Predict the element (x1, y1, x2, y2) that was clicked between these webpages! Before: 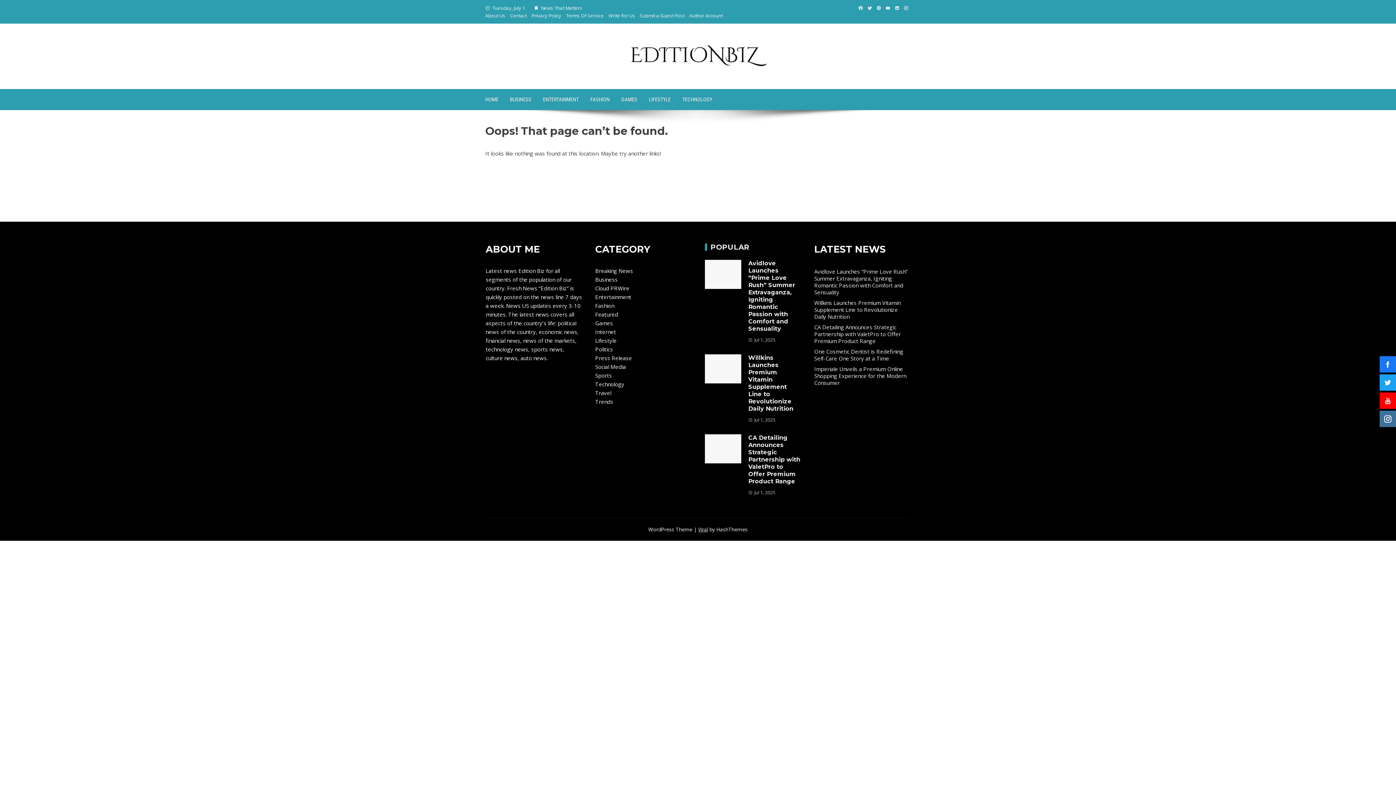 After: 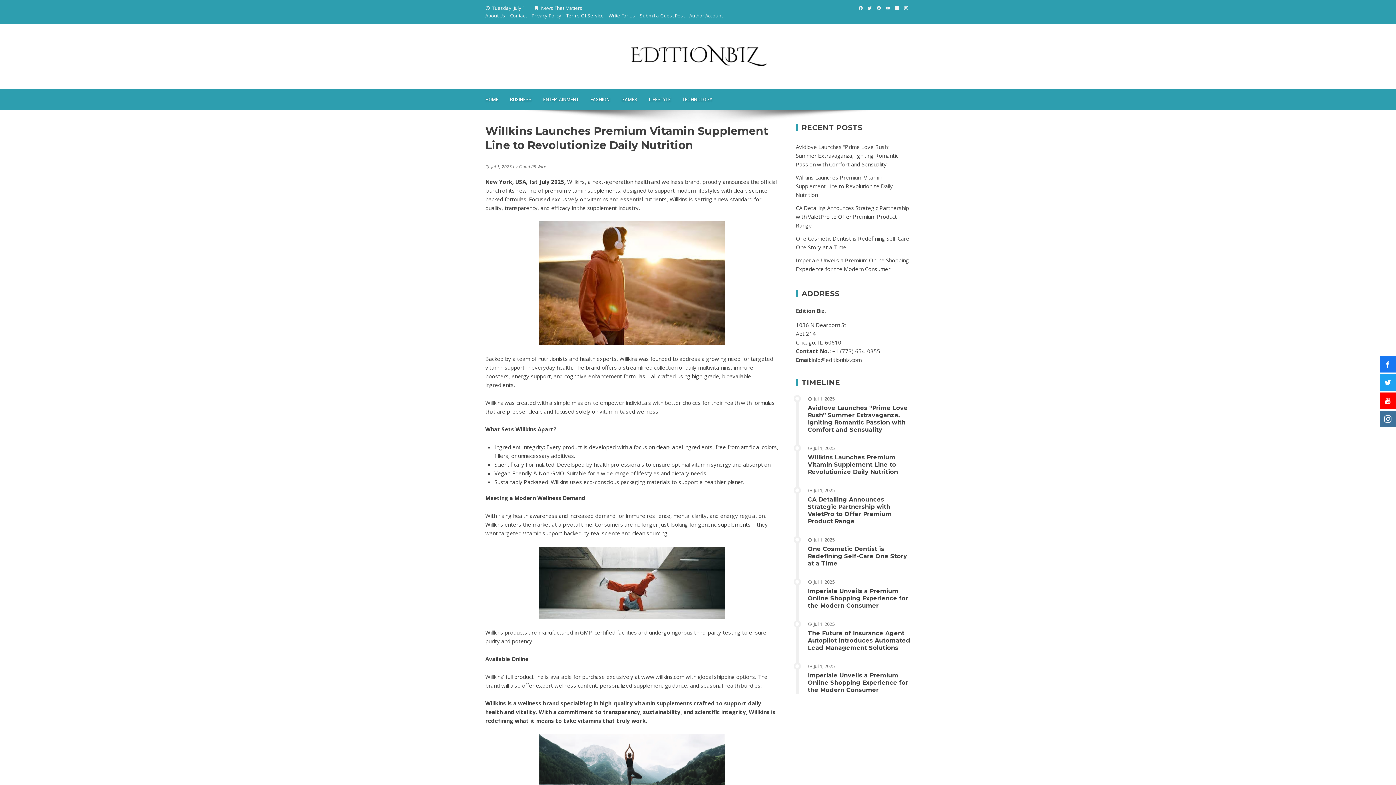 Action: bbox: (704, 354, 741, 383)